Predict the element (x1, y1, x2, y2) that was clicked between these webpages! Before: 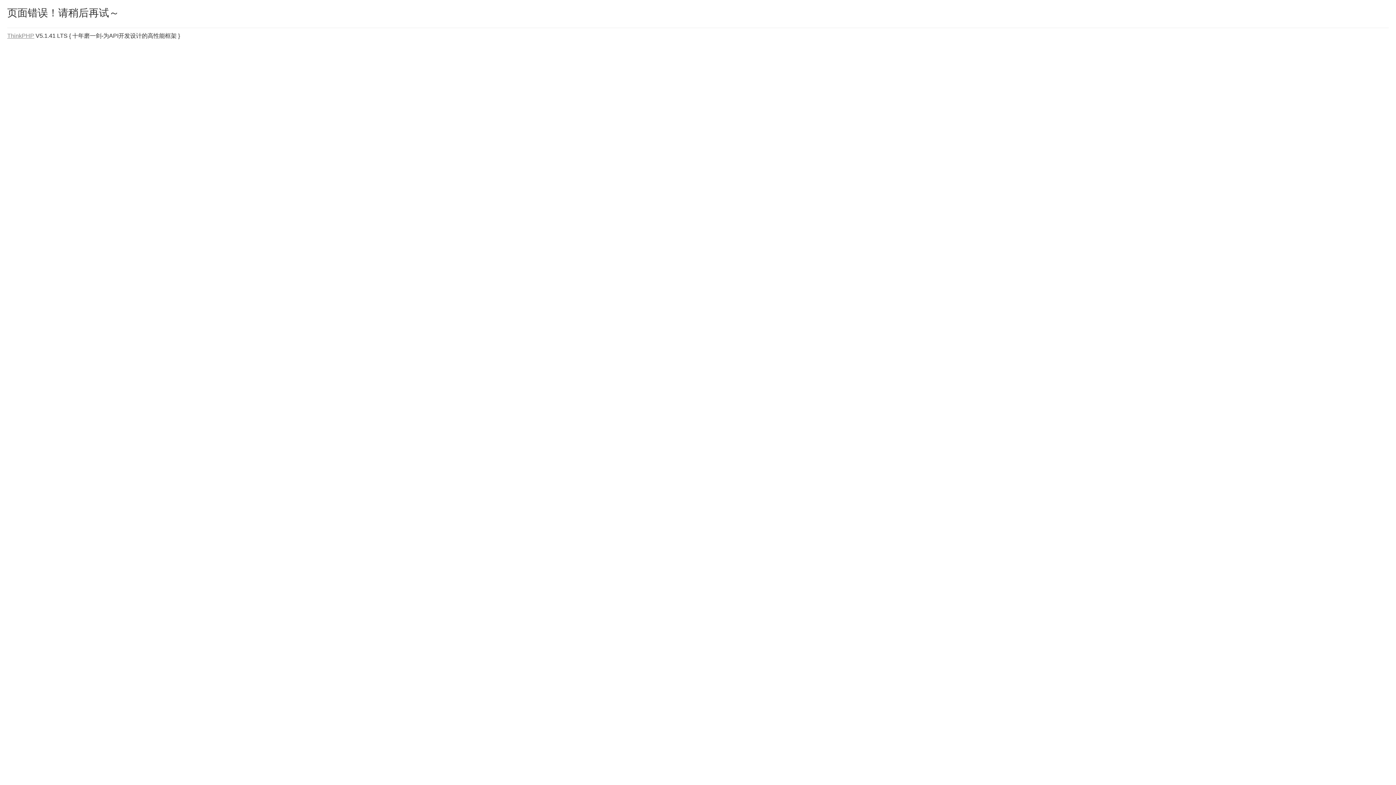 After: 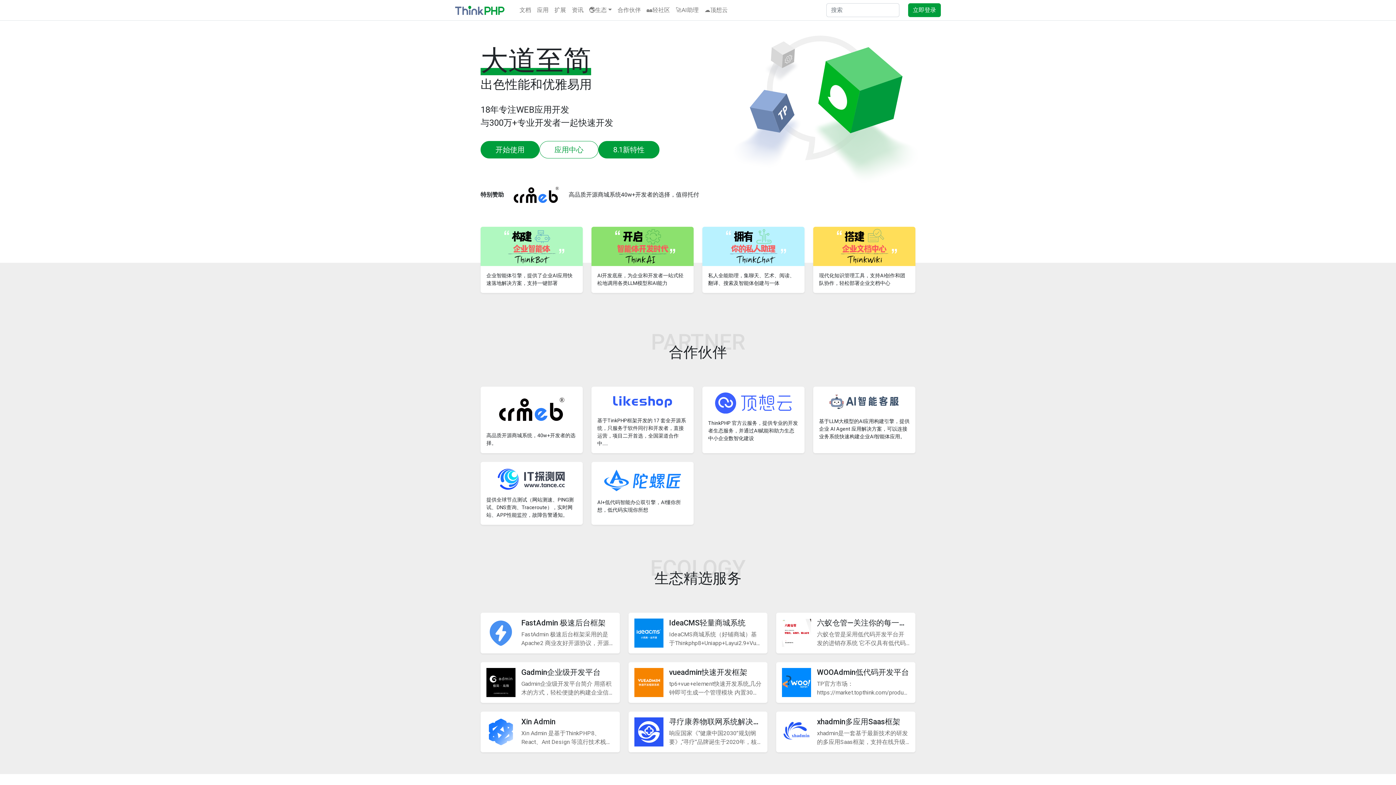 Action: label: ThinkPHP bbox: (7, 32, 34, 38)